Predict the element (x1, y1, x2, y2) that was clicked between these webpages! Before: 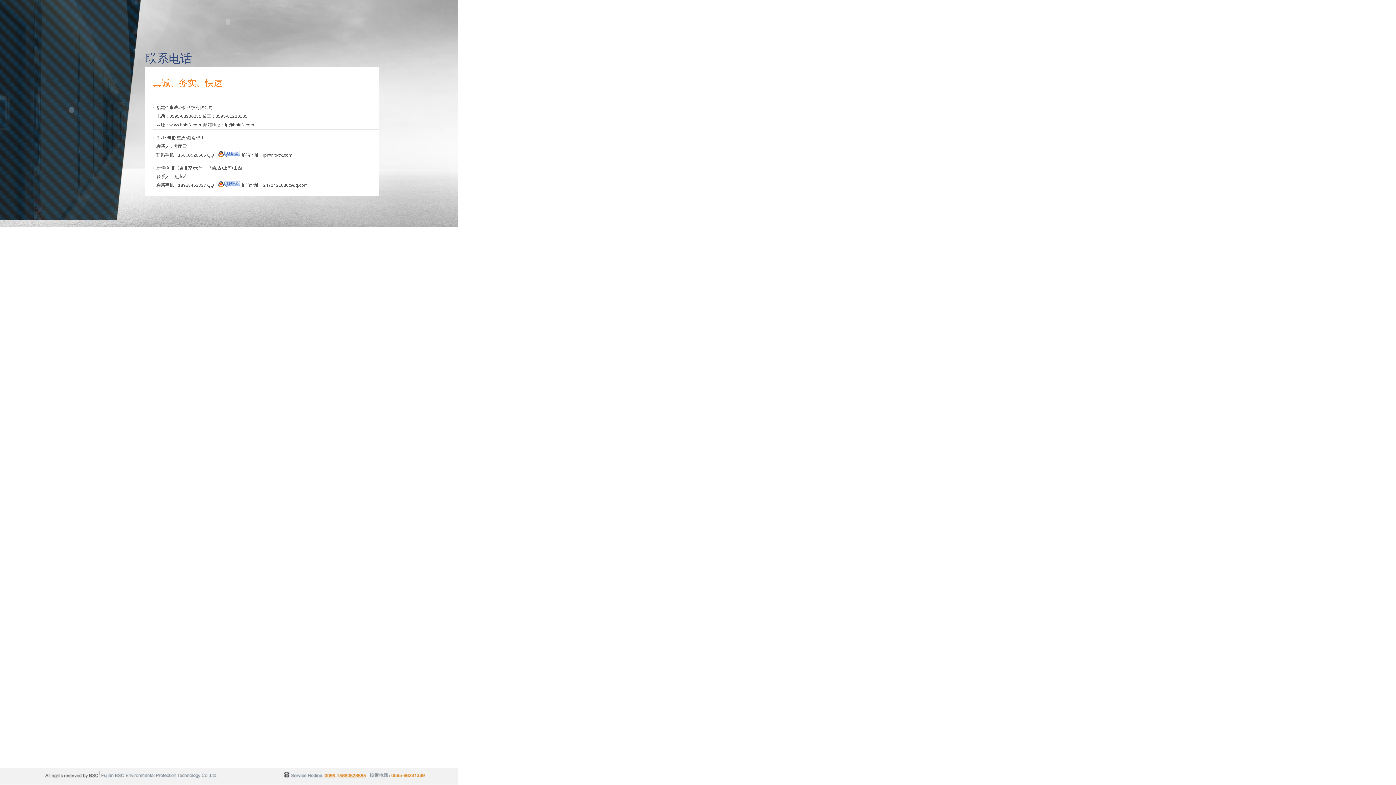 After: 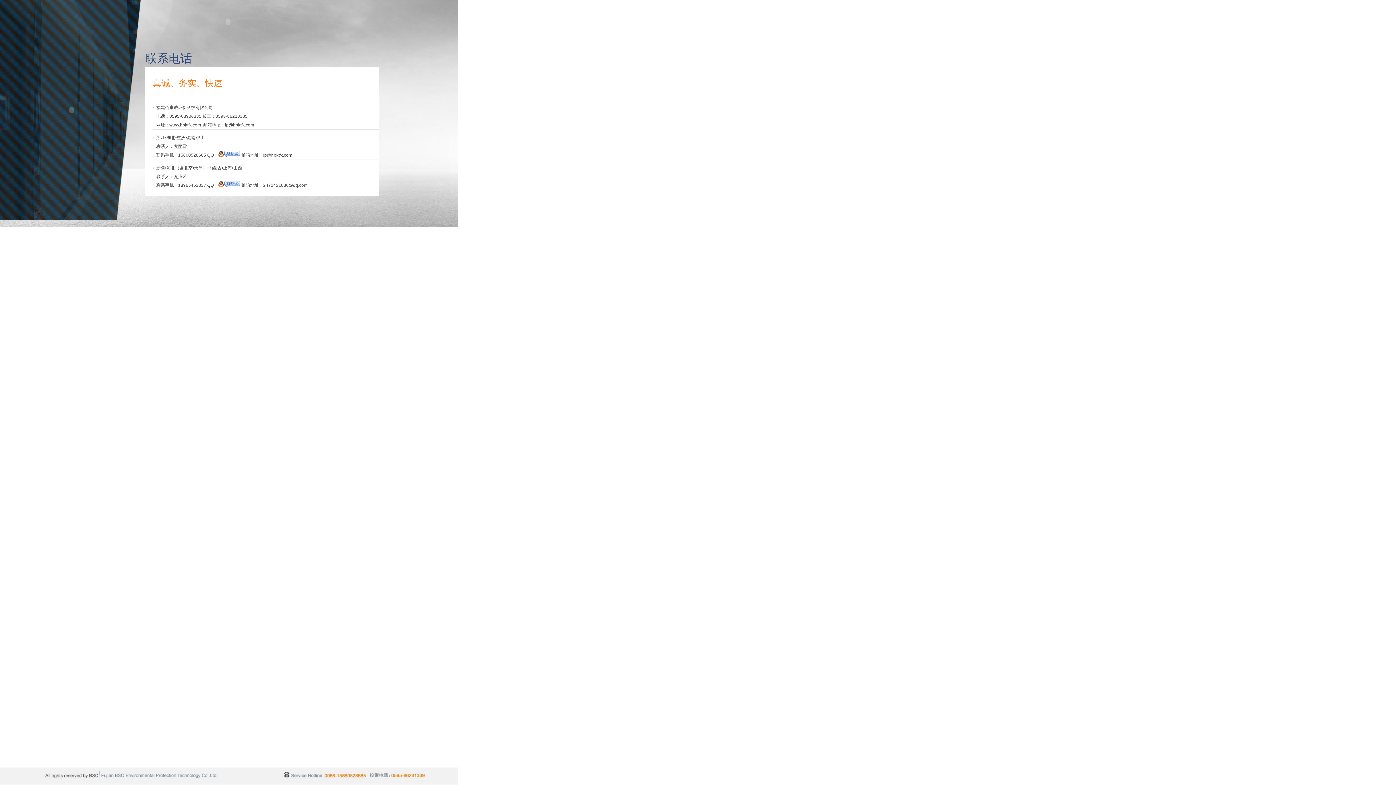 Action: bbox: (218, 152, 240, 157)